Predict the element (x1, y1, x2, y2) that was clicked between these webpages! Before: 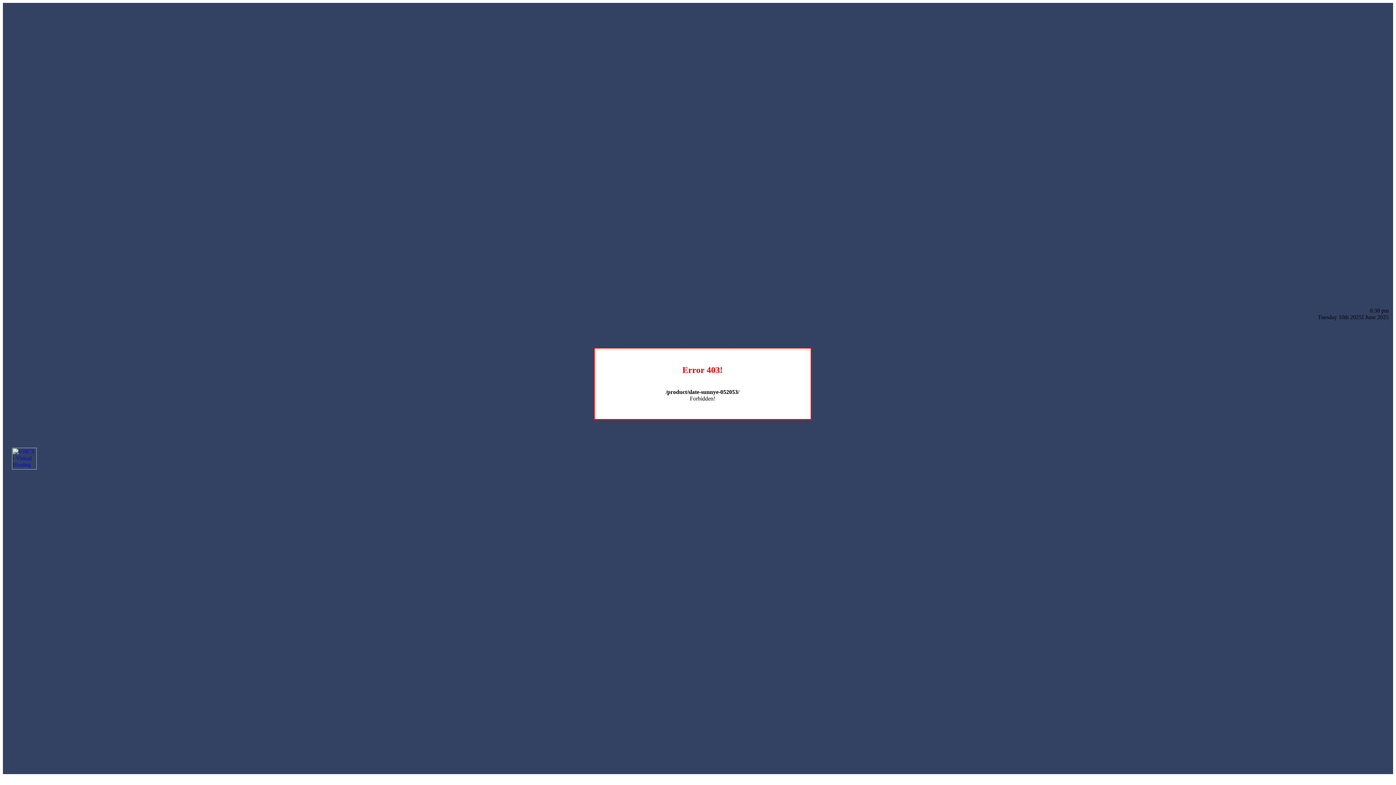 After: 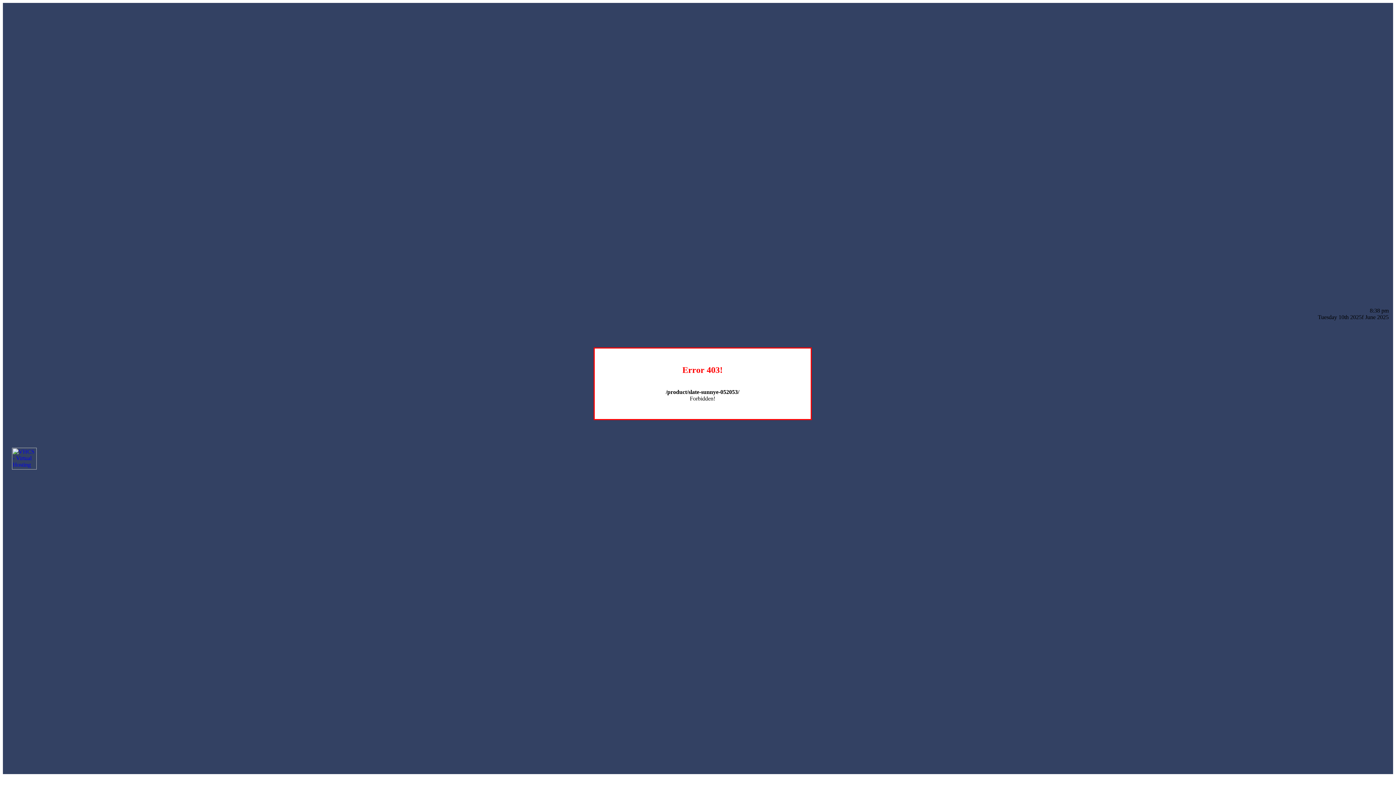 Action: bbox: (12, 464, 36, 470)